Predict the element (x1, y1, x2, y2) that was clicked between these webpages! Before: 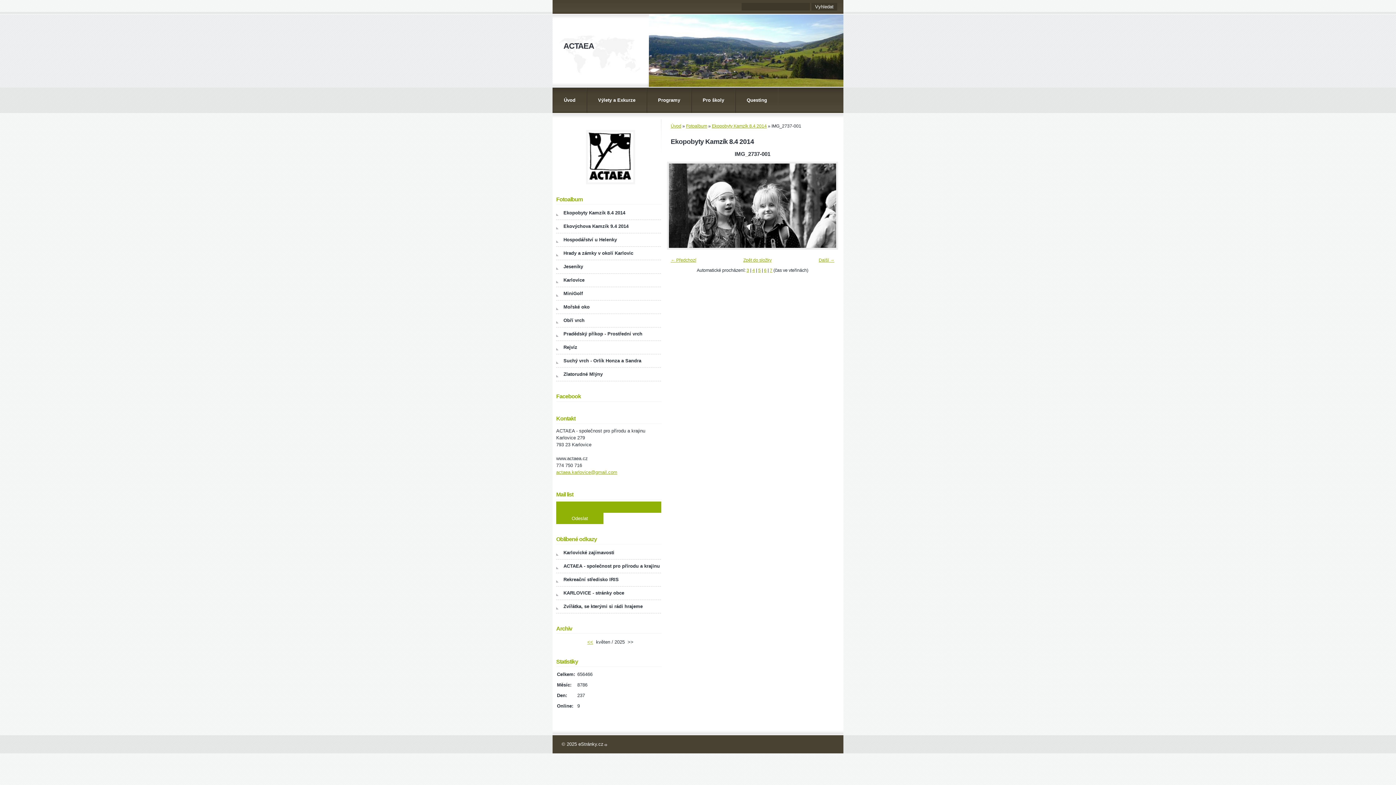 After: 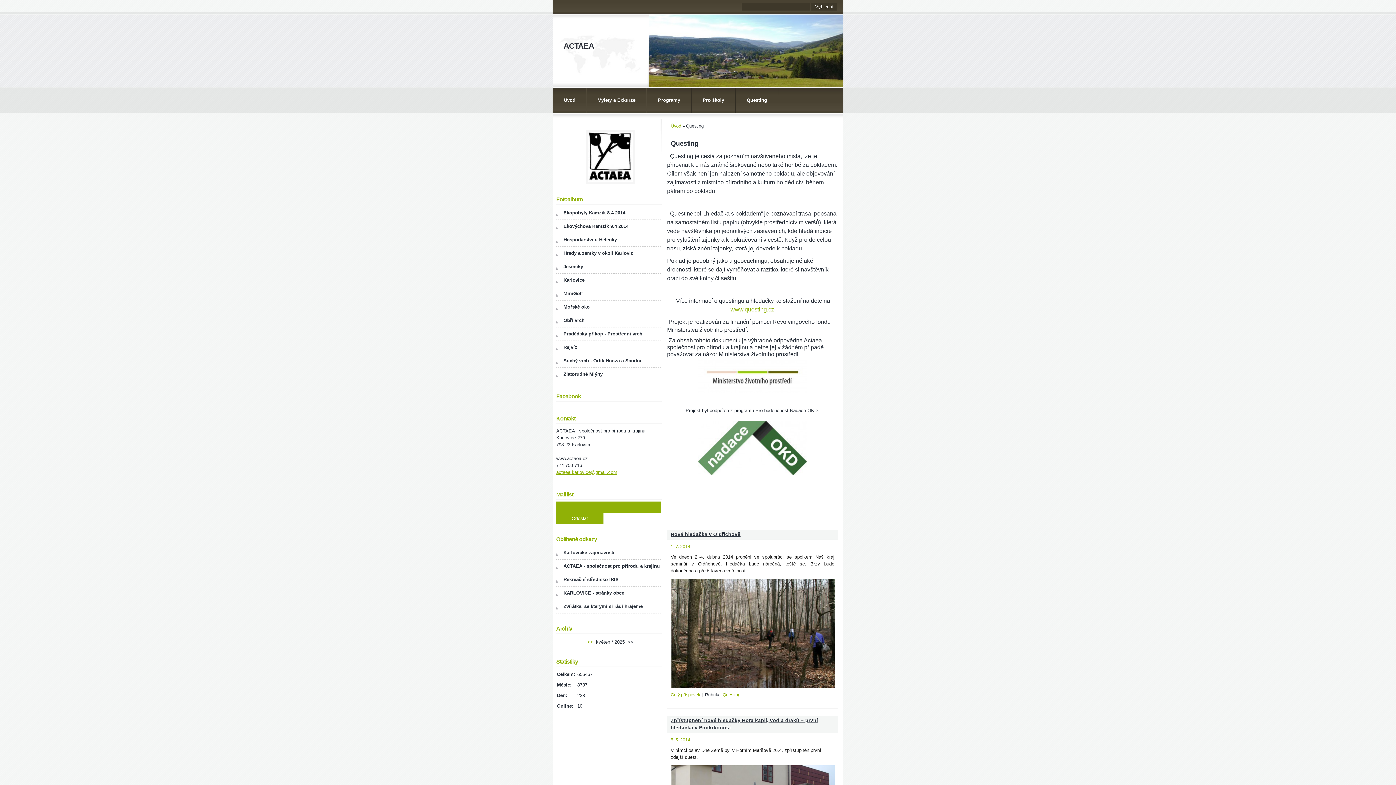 Action: label: Questing bbox: (735, 87, 778, 113)